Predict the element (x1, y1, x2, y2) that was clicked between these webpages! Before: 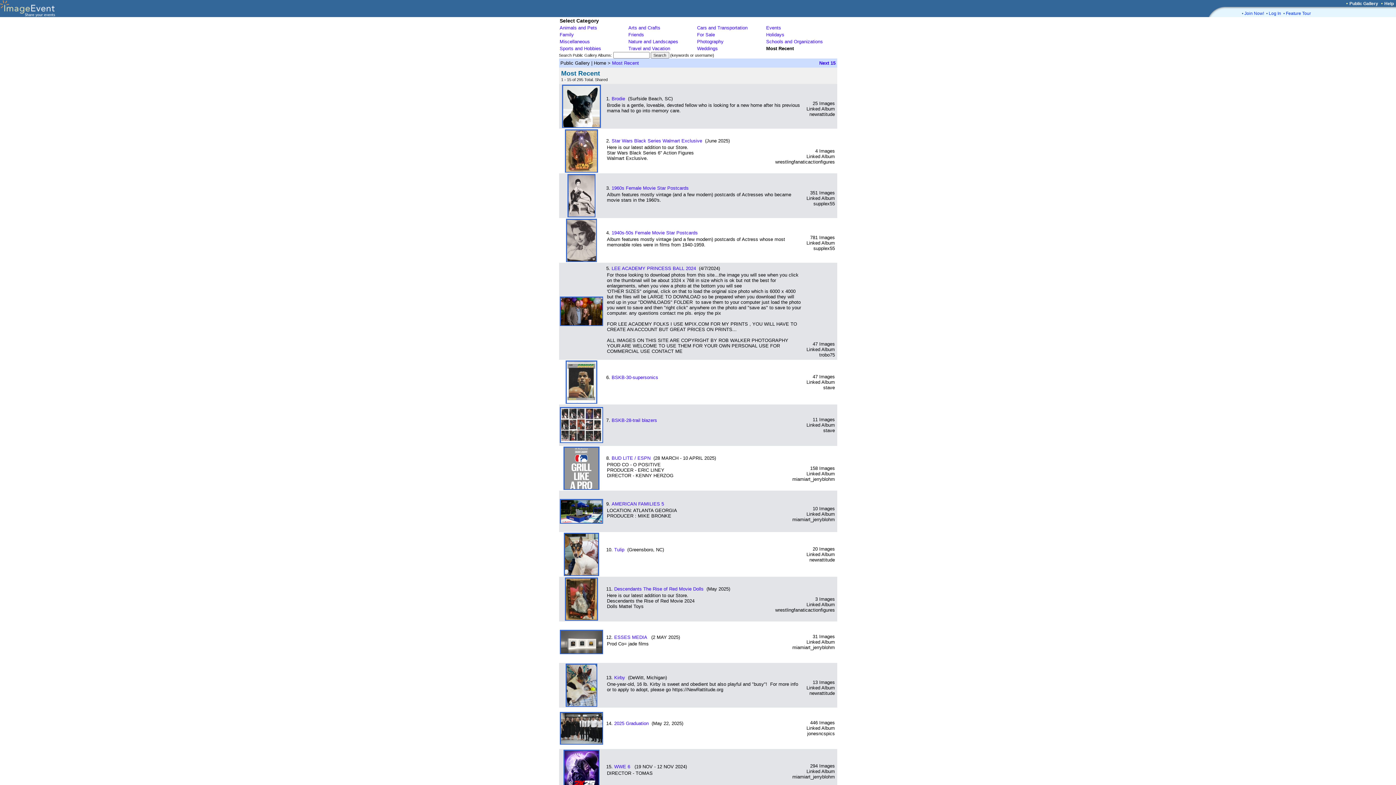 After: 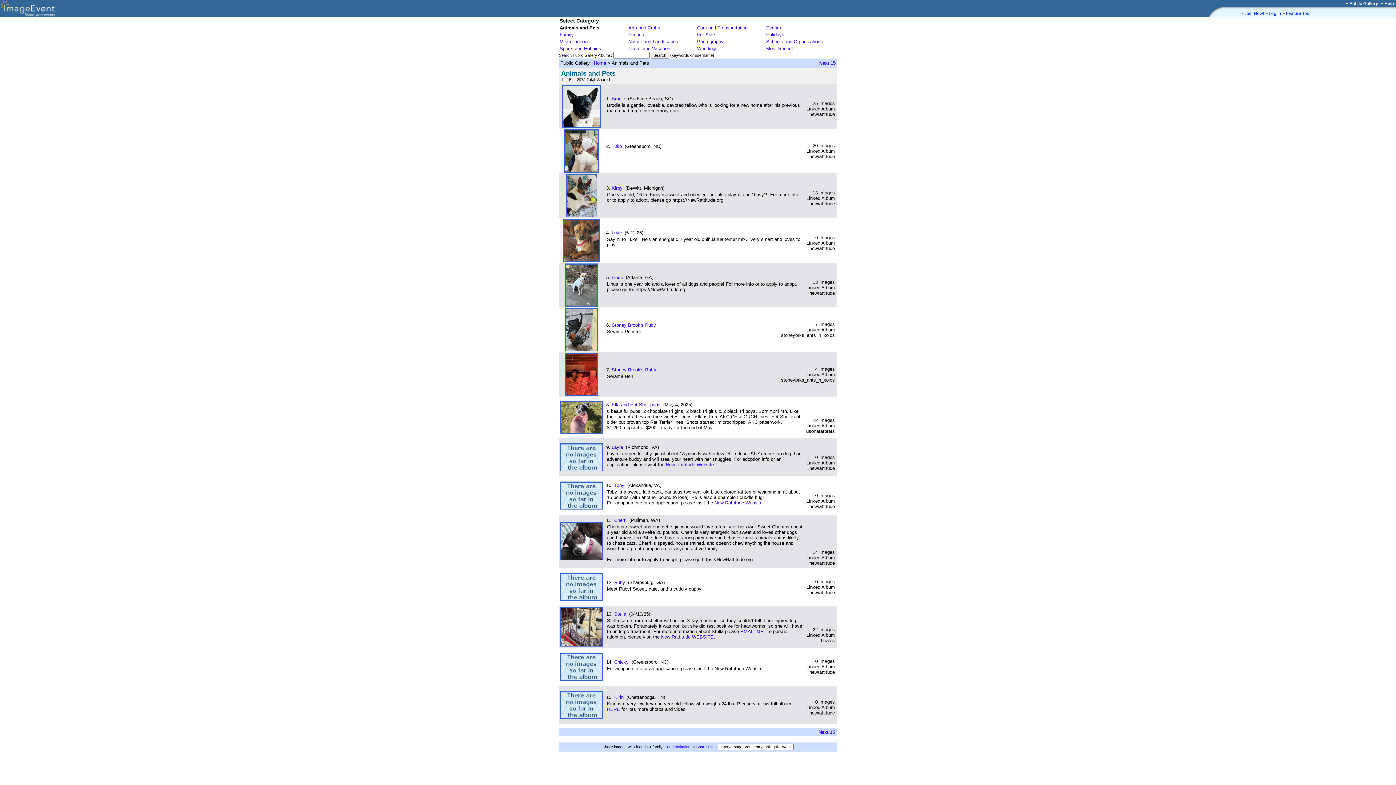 Action: label: Animals and Pets bbox: (559, 25, 597, 30)